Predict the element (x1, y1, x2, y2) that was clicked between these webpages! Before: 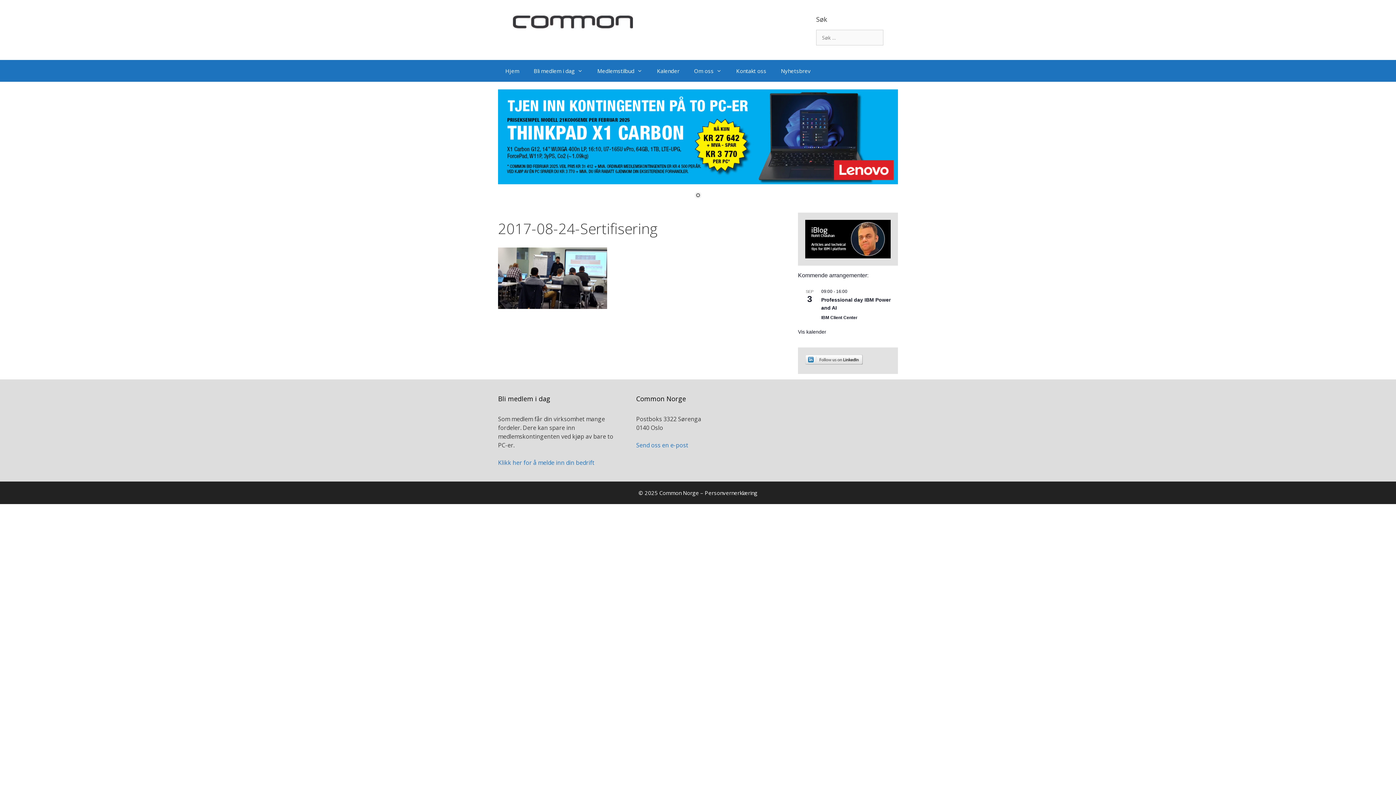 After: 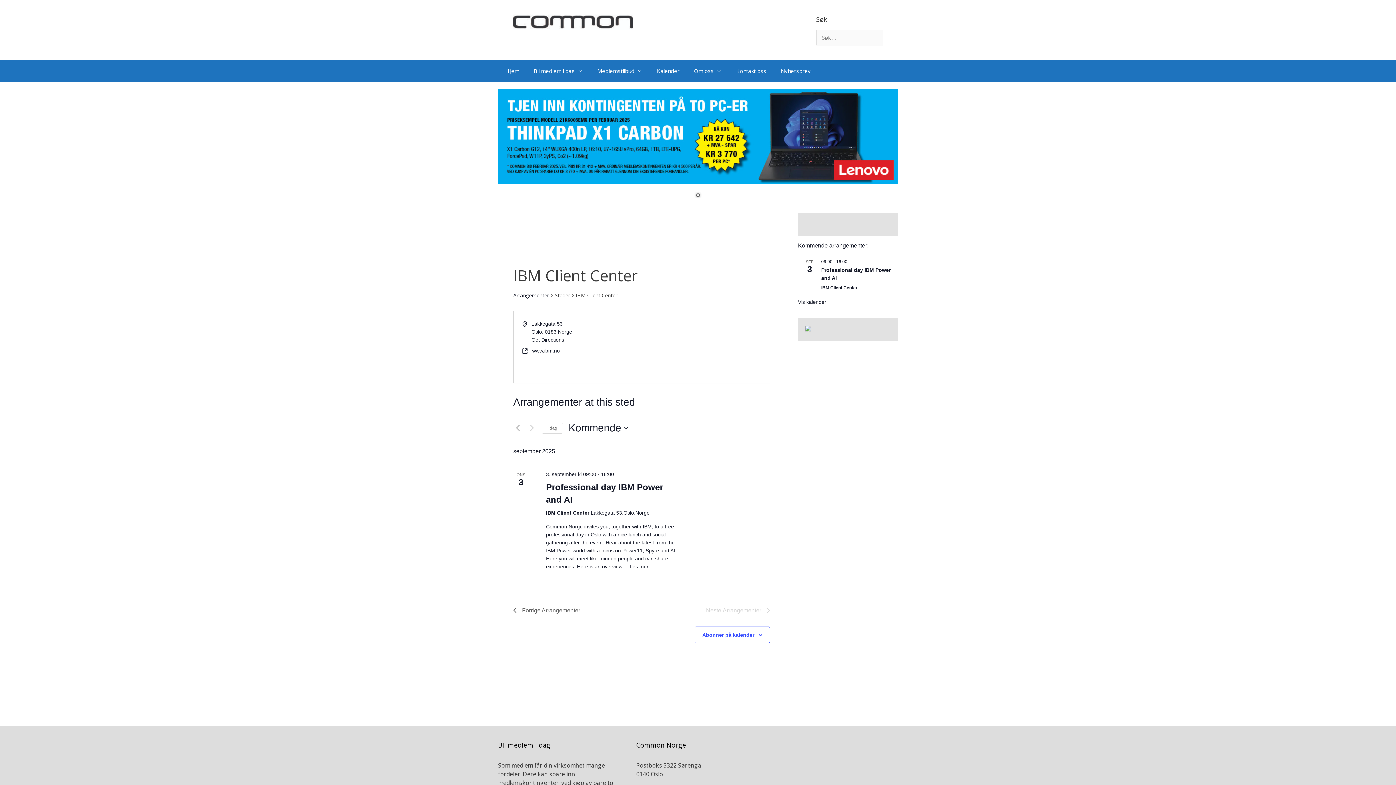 Action: label: IBM Client Center bbox: (821, 315, 857, 320)